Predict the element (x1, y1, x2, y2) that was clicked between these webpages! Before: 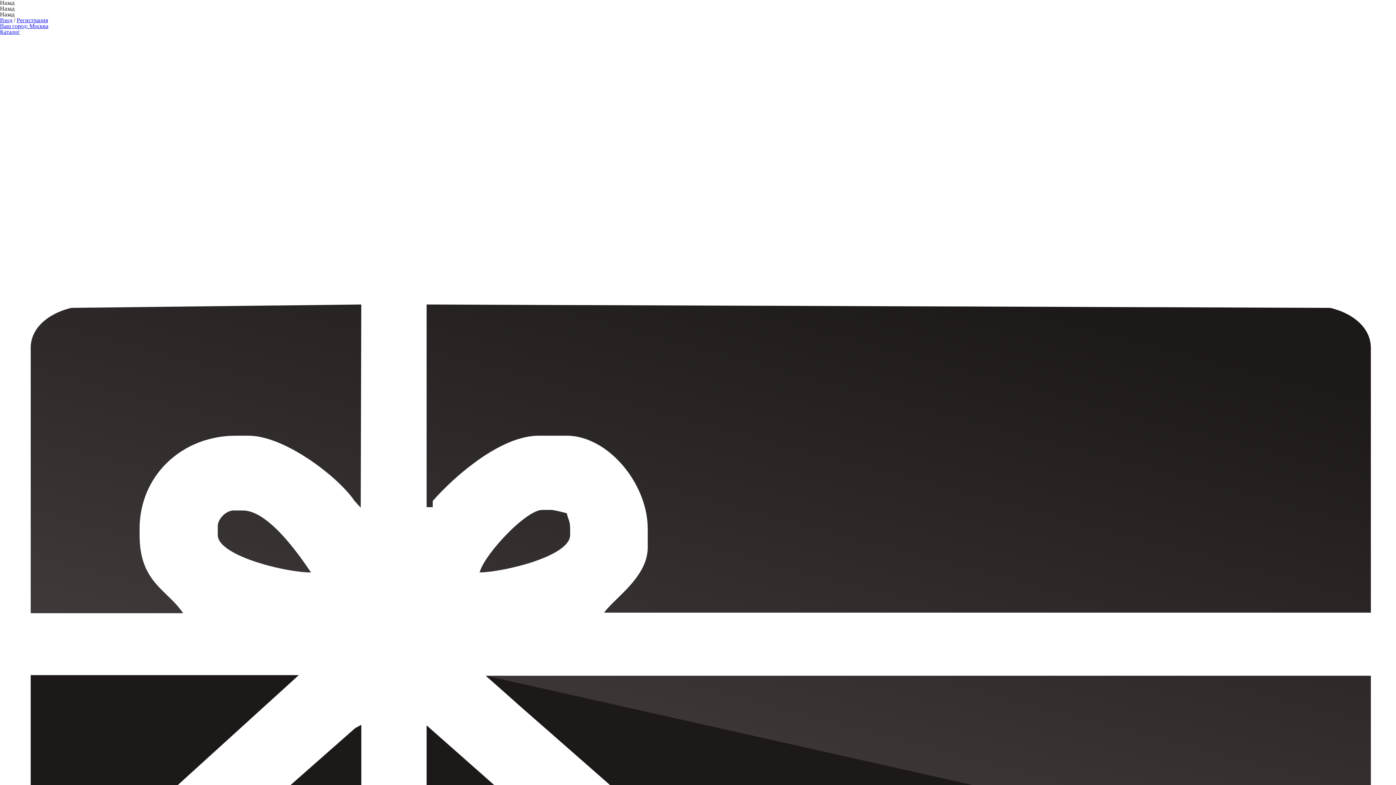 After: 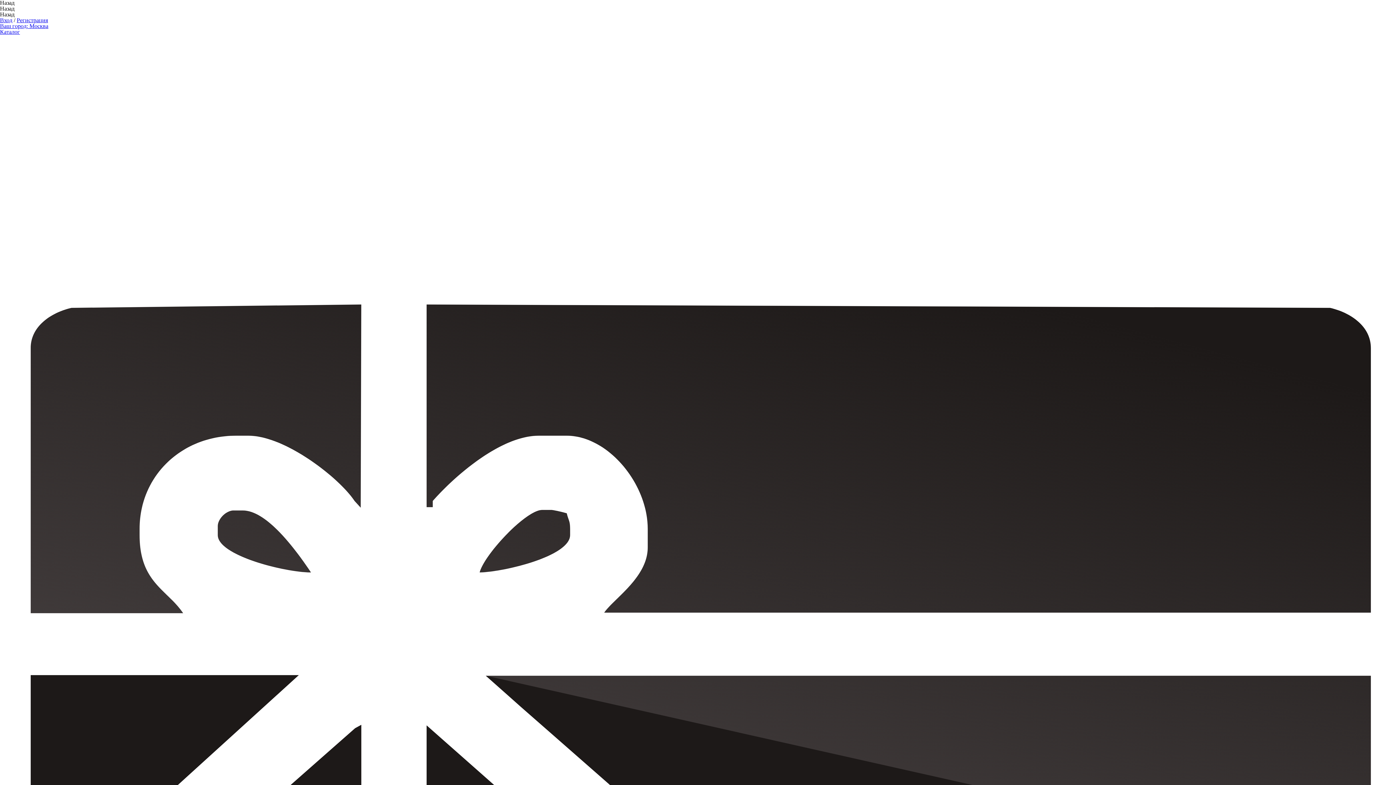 Action: label: Назад bbox: (0, 11, 14, 17)